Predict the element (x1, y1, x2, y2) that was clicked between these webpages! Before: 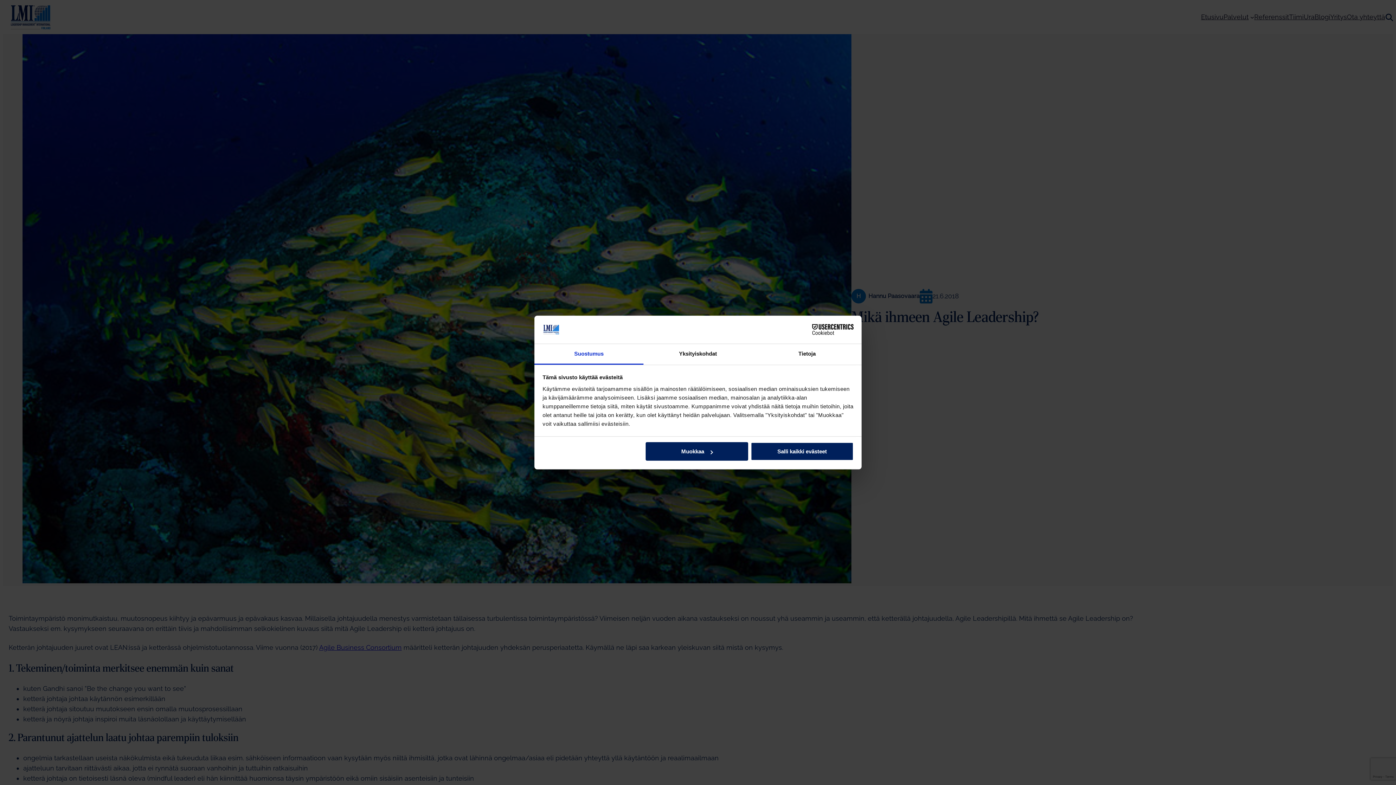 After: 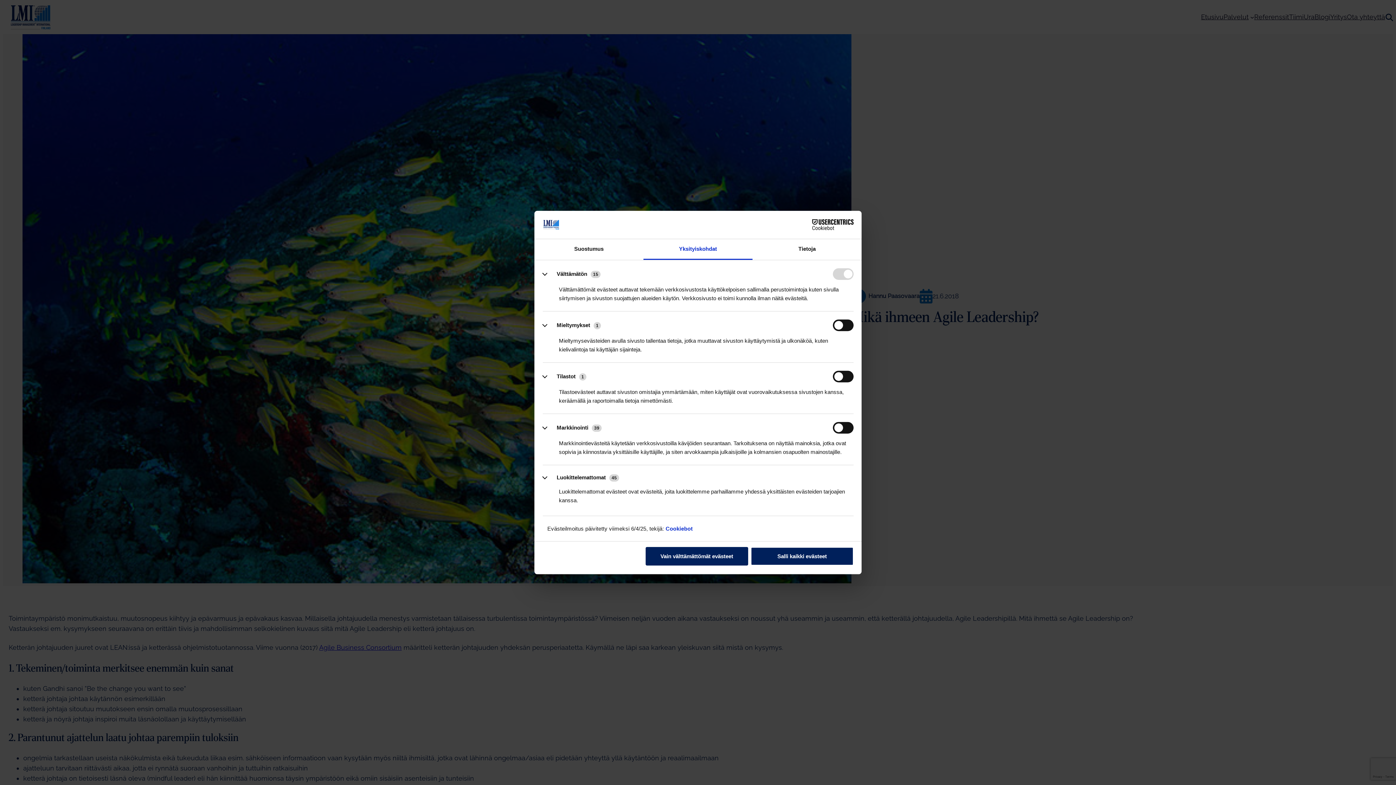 Action: bbox: (645, 442, 748, 461) label: Muokkaa